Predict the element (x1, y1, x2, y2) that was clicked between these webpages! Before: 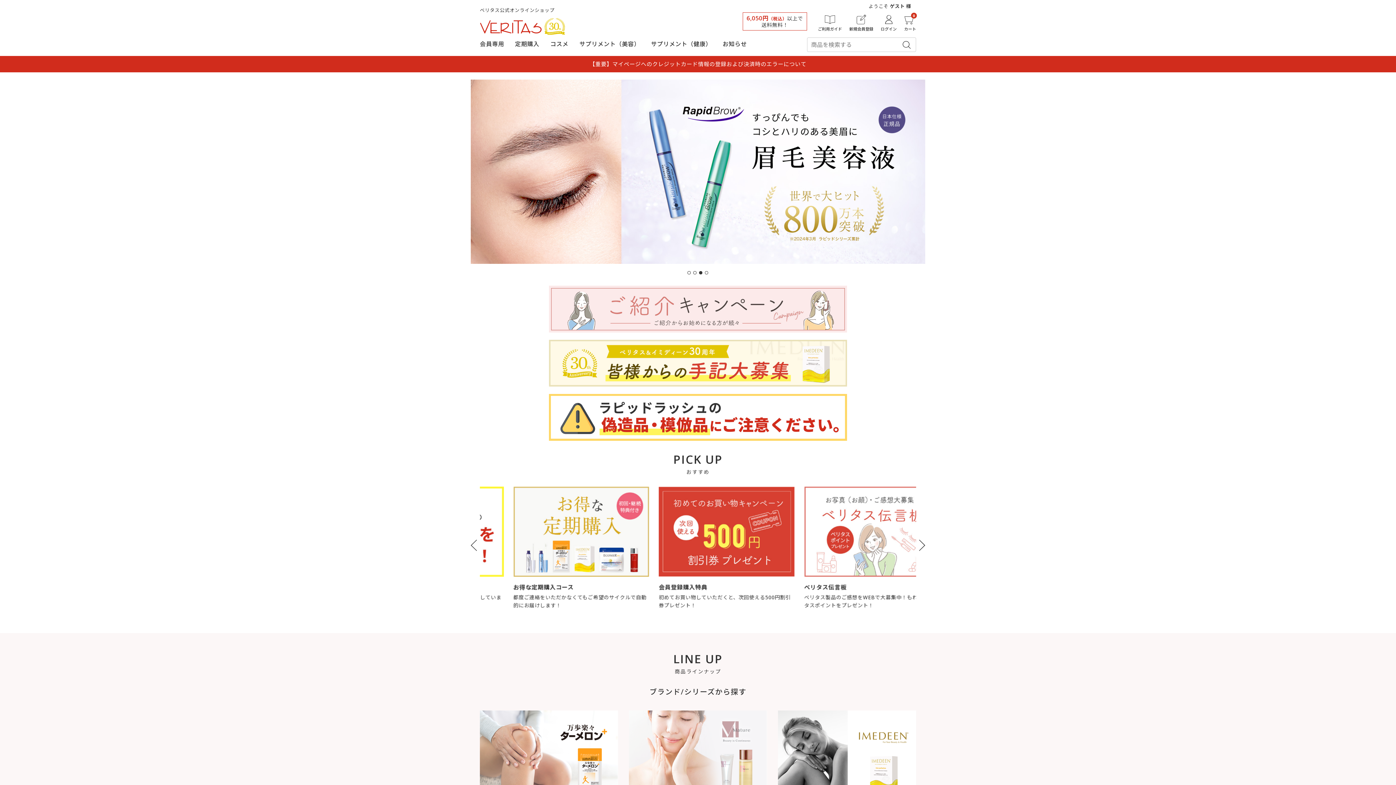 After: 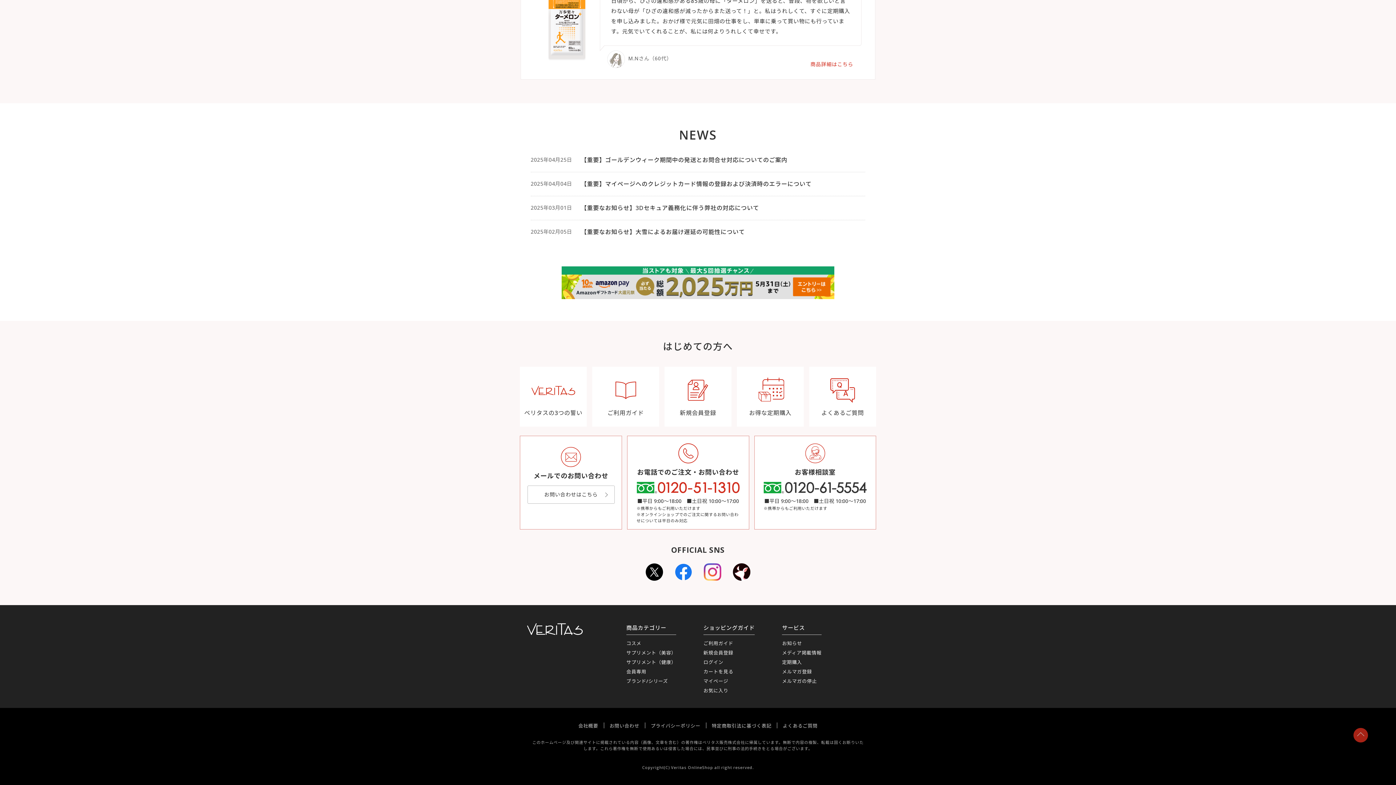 Action: bbox: (722, 39, 747, 47) label: お知らせ